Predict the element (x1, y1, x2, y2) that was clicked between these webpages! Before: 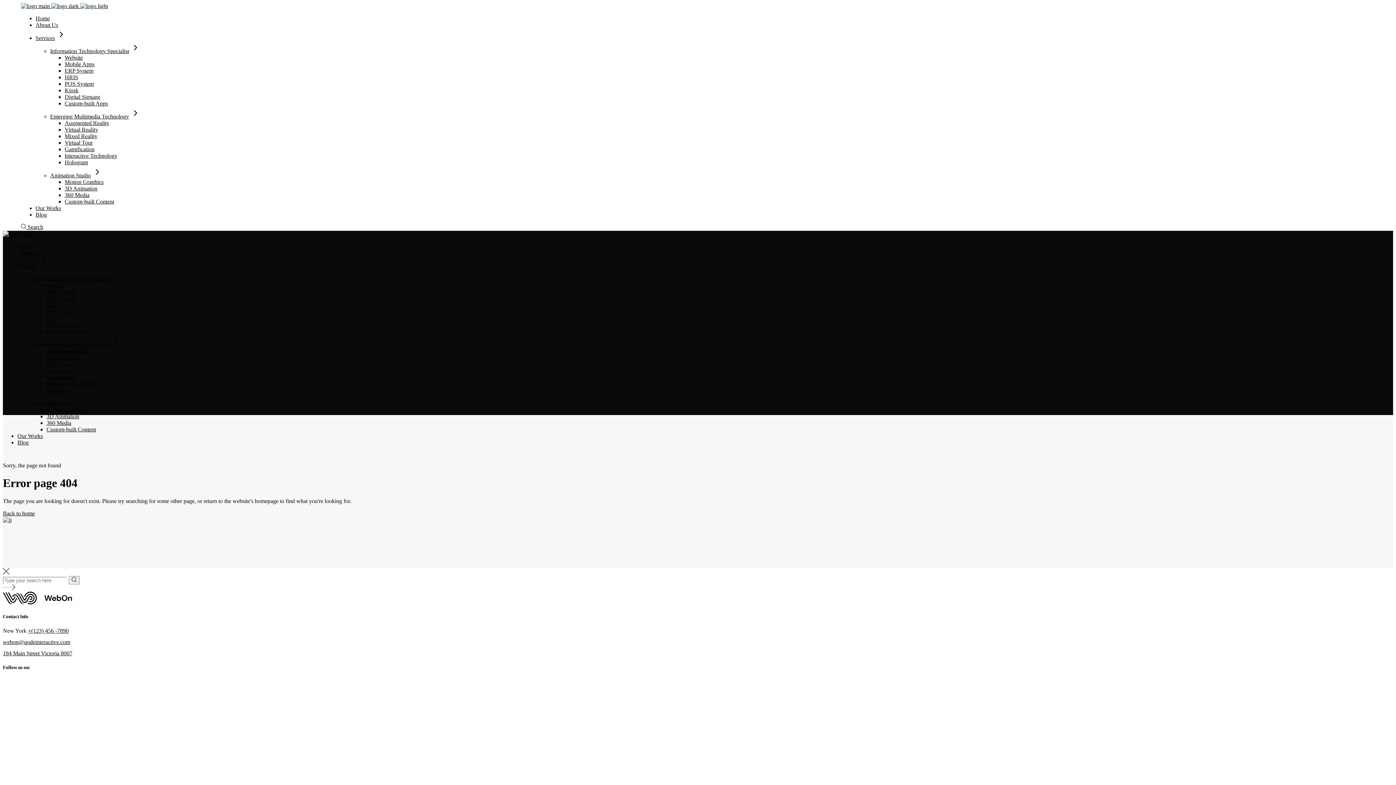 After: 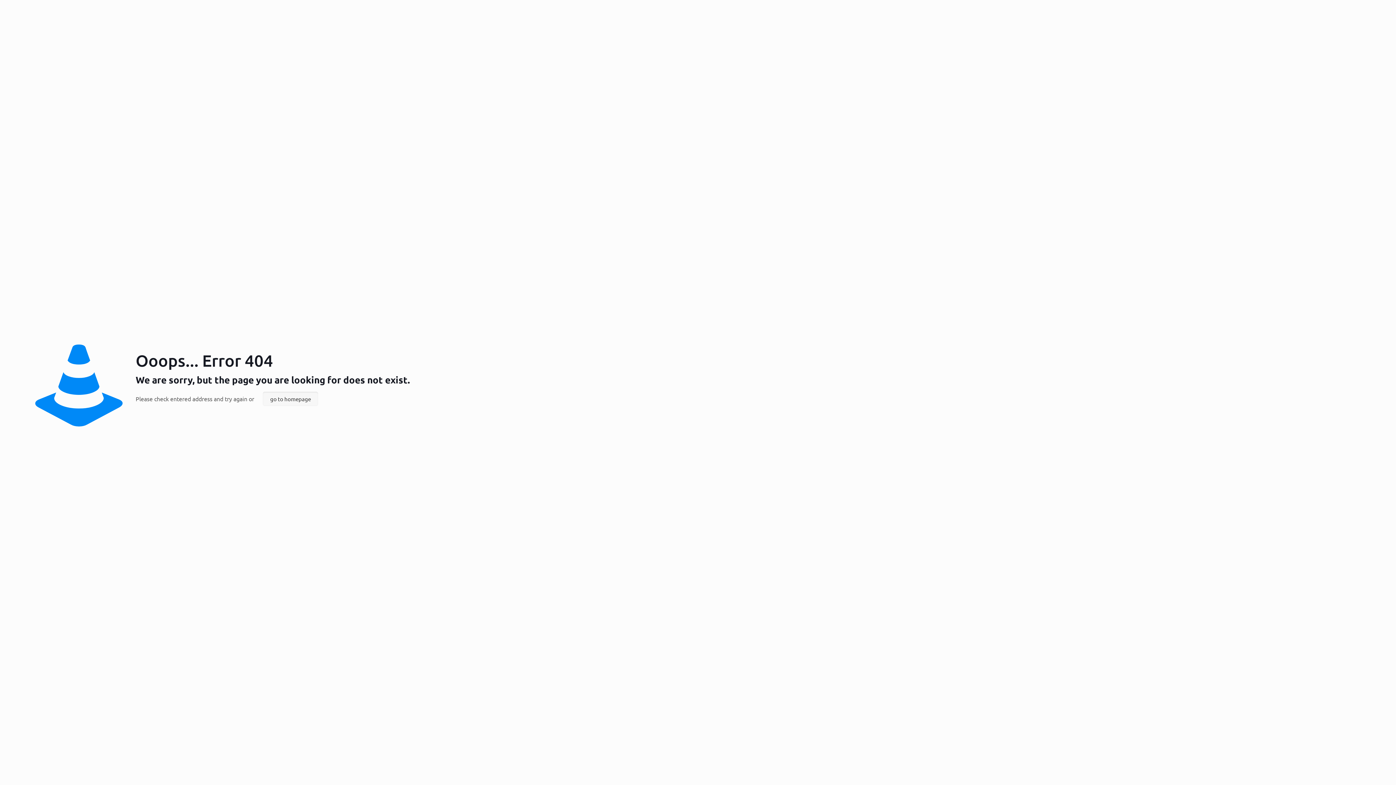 Action: label: ERP System bbox: (64, 67, 93, 73)